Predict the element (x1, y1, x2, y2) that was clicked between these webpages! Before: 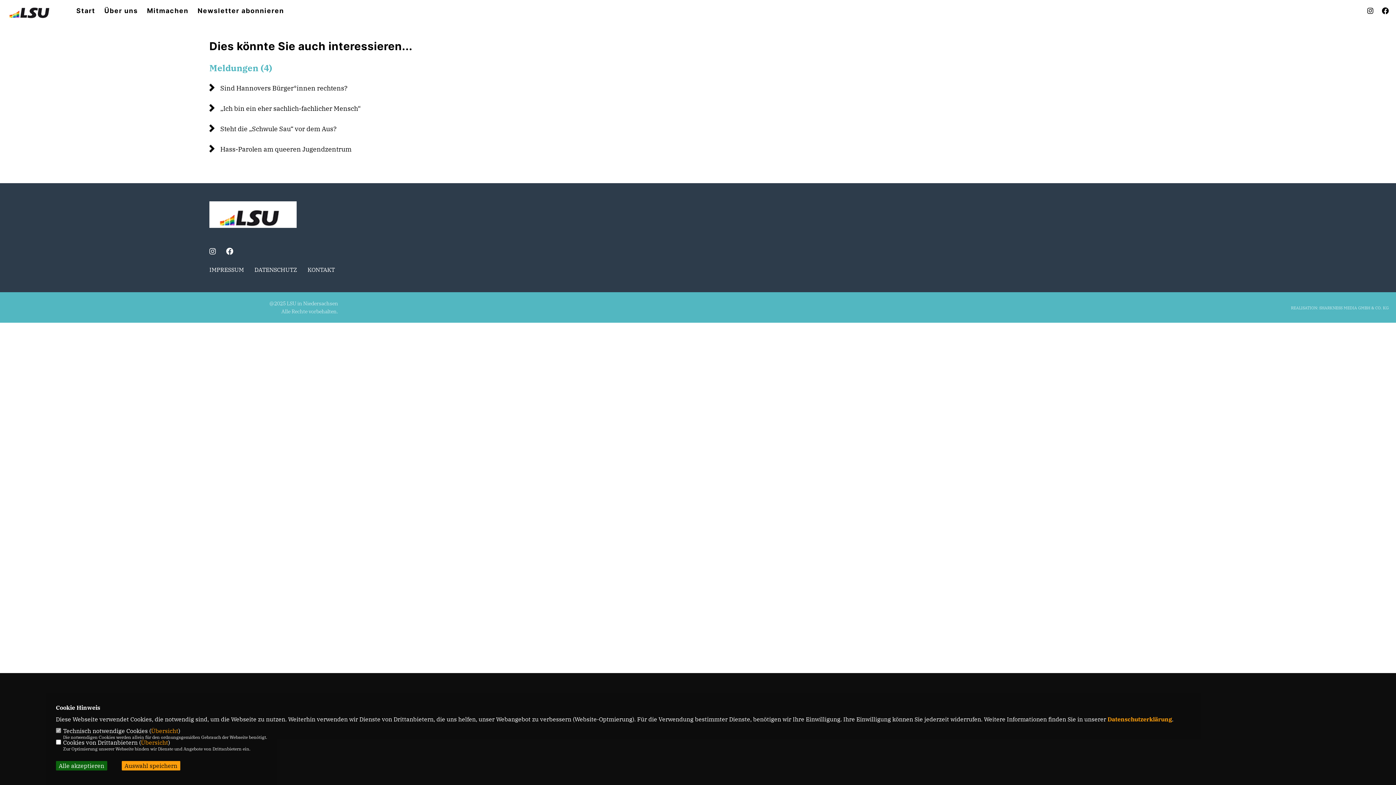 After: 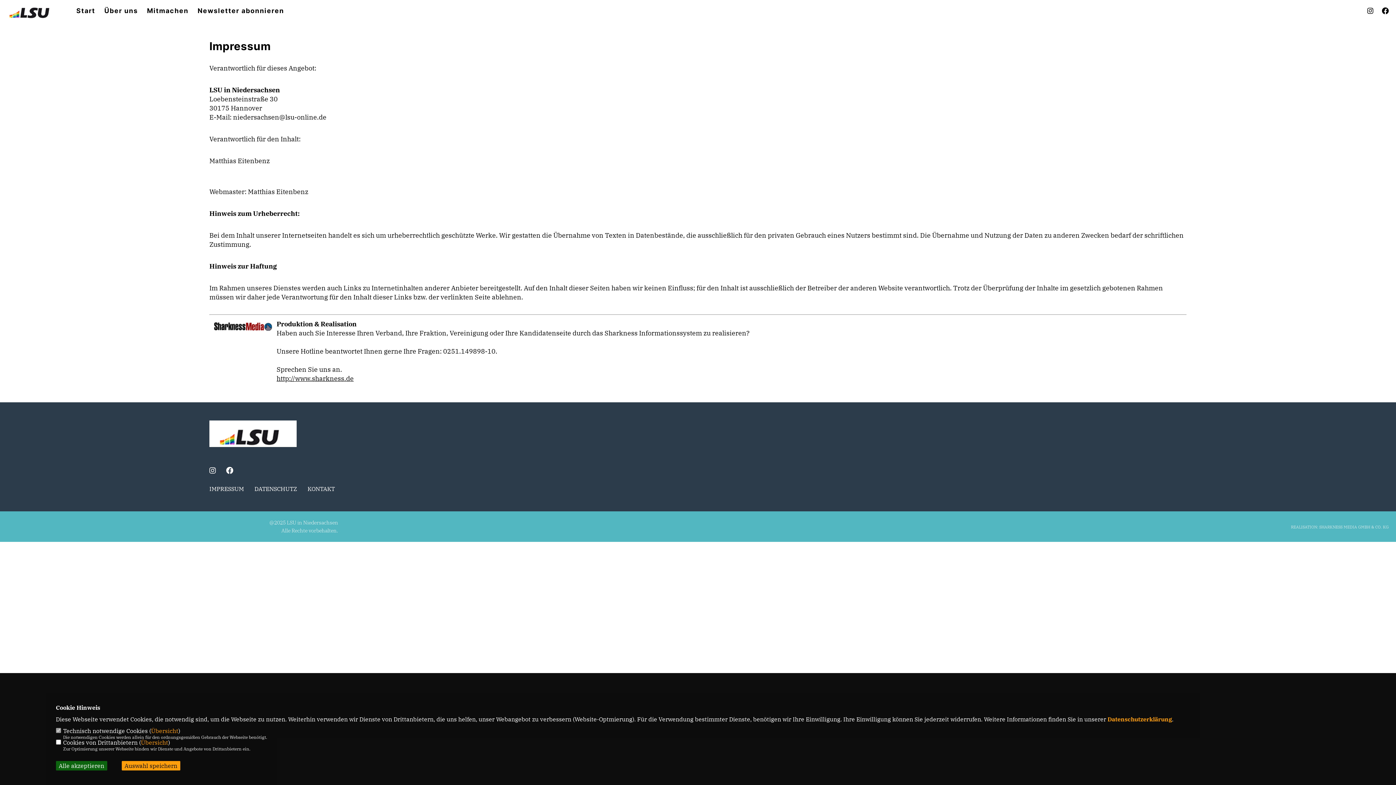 Action: bbox: (209, 266, 244, 273) label: IMPRESSUM